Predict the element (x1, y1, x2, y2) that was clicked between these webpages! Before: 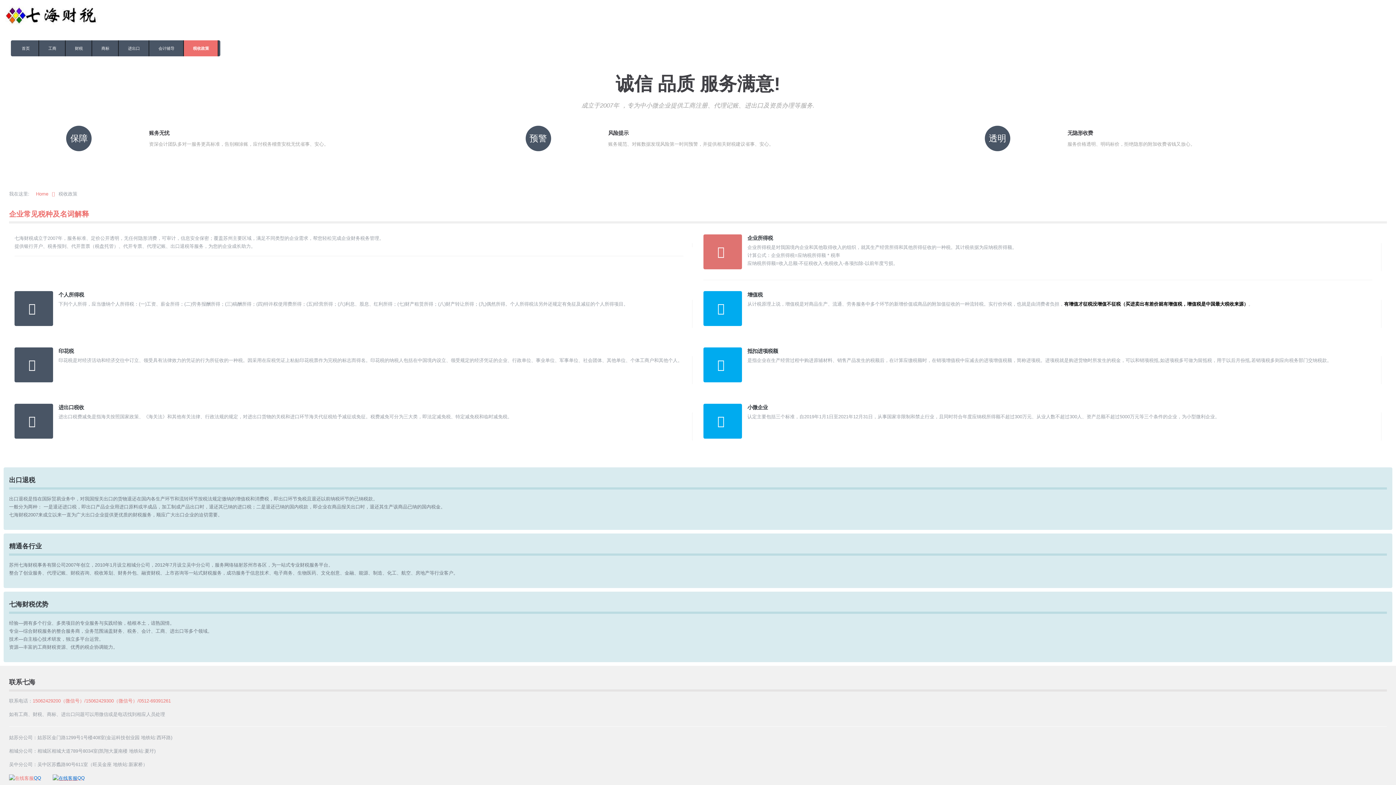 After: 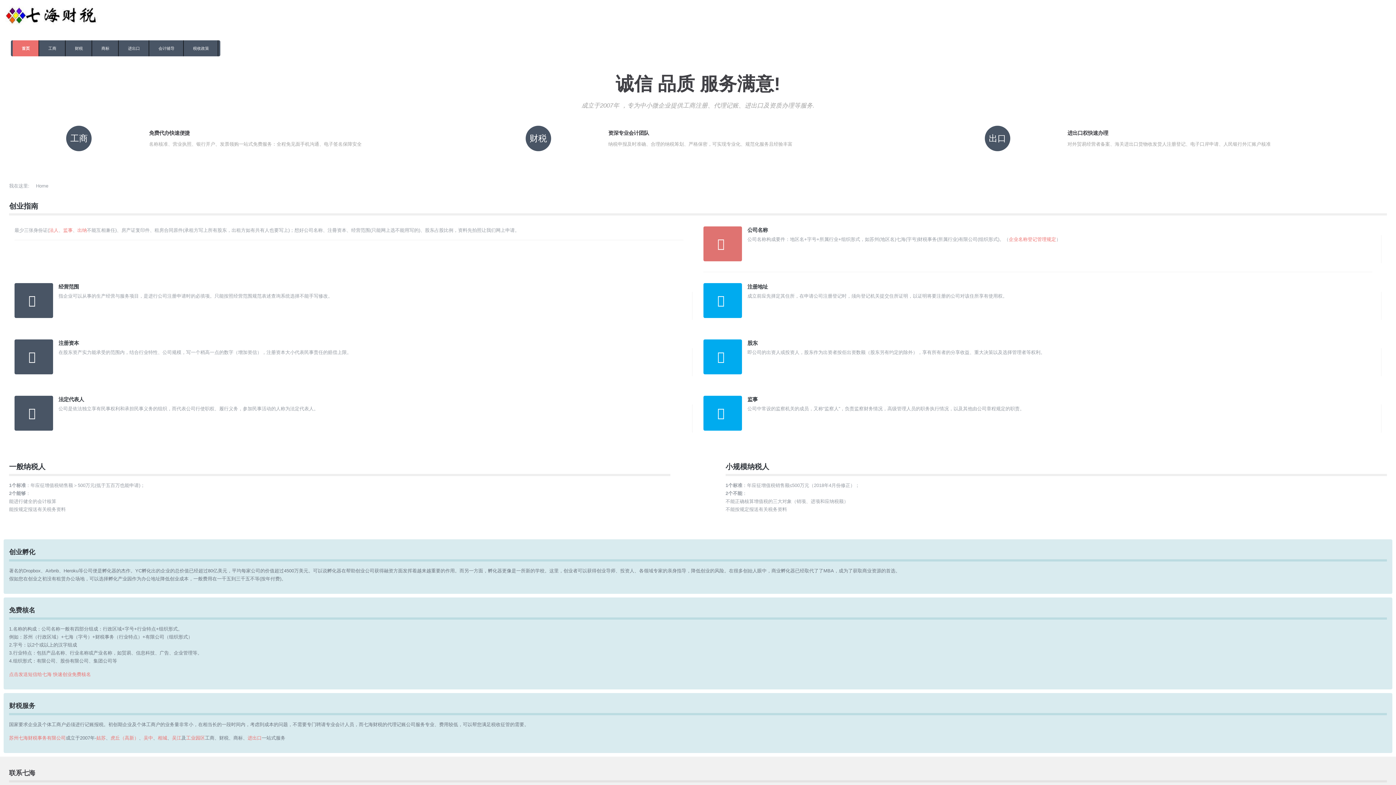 Action: bbox: (5, 6, 97, 24)